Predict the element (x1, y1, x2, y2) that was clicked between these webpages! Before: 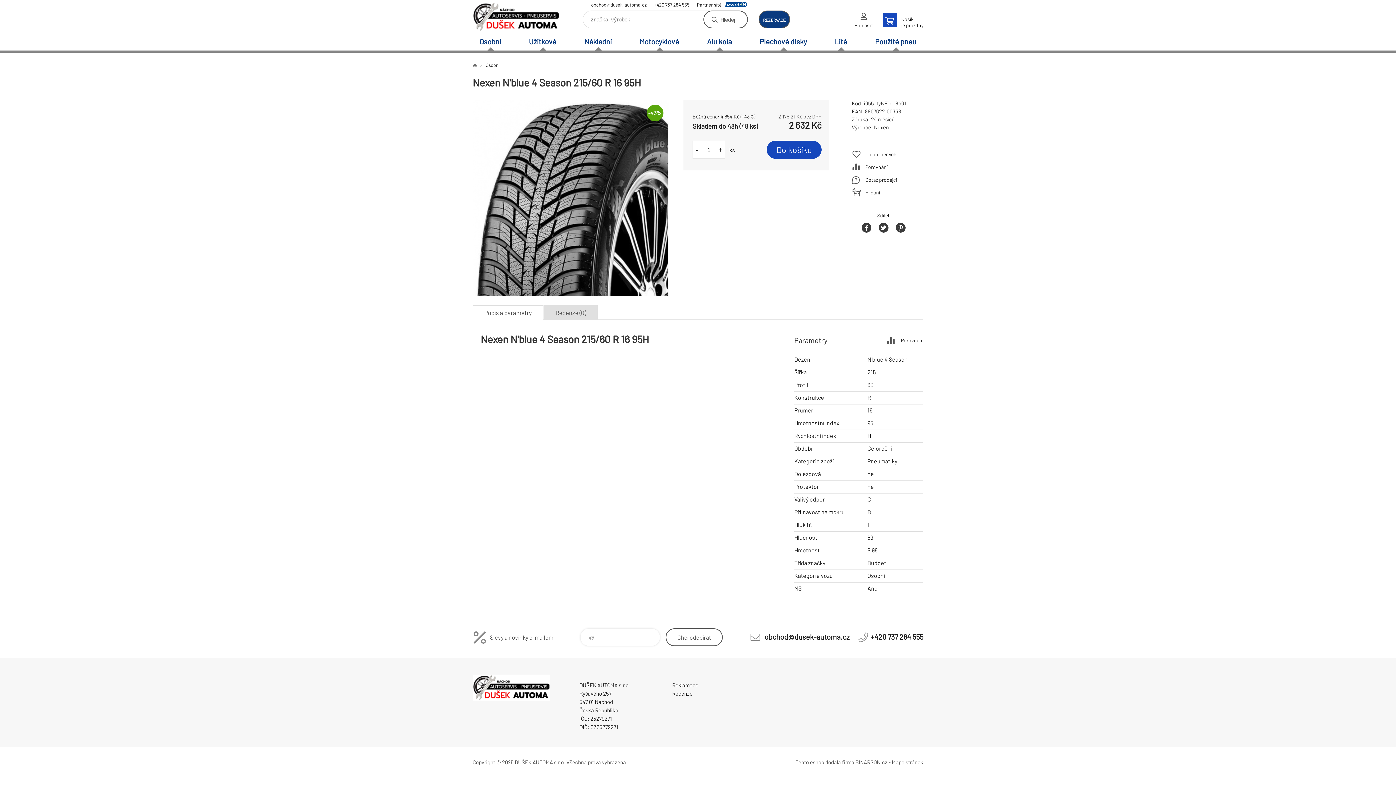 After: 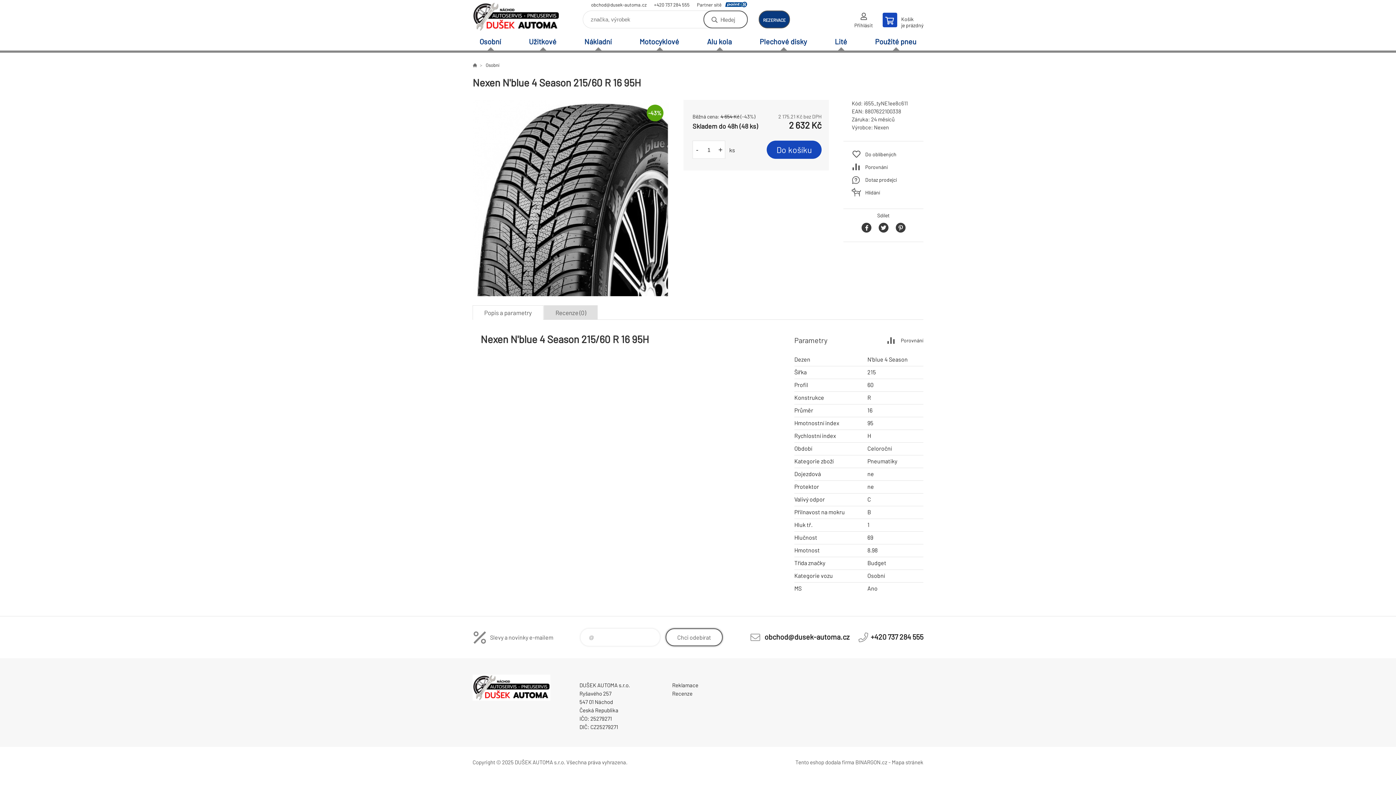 Action: label: Chci
odebírat bbox: (665, 628, 722, 646)